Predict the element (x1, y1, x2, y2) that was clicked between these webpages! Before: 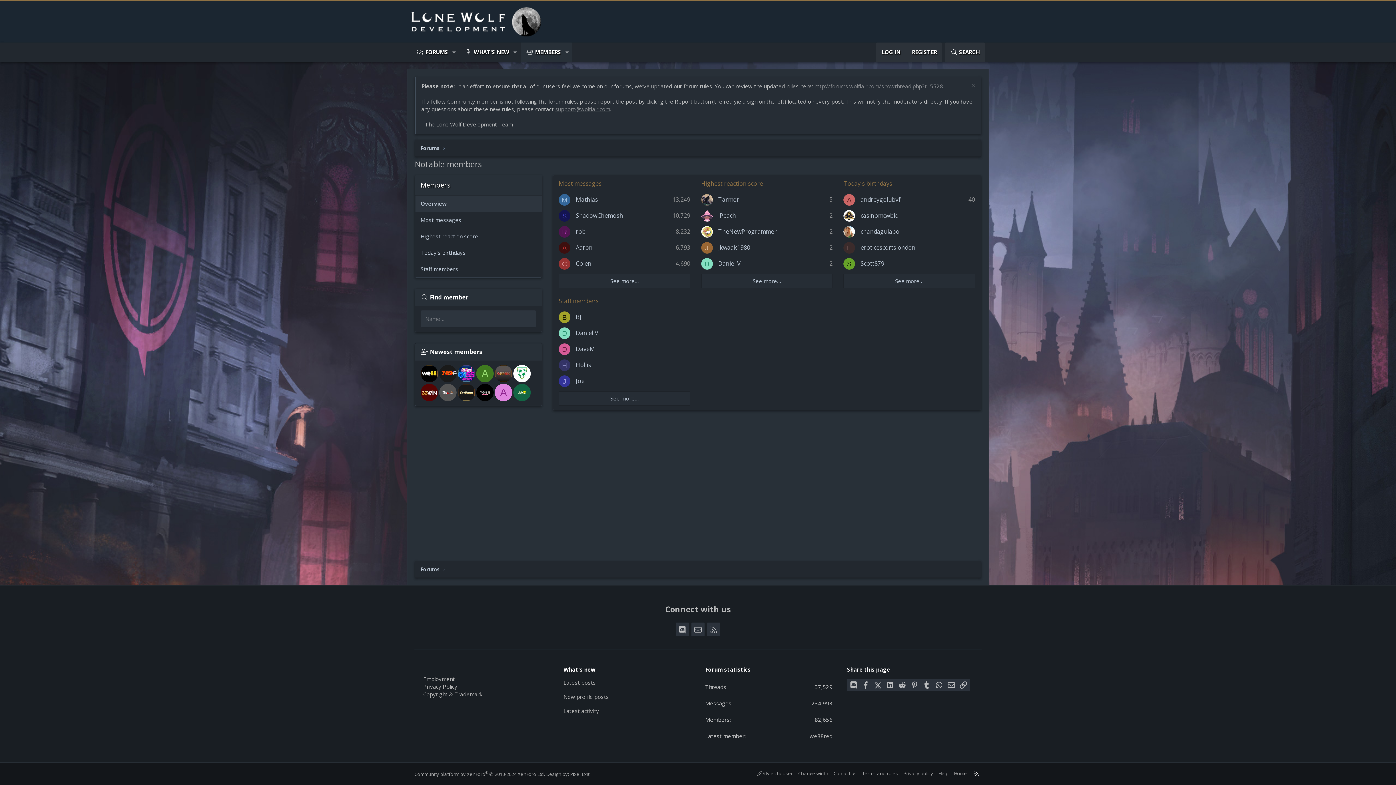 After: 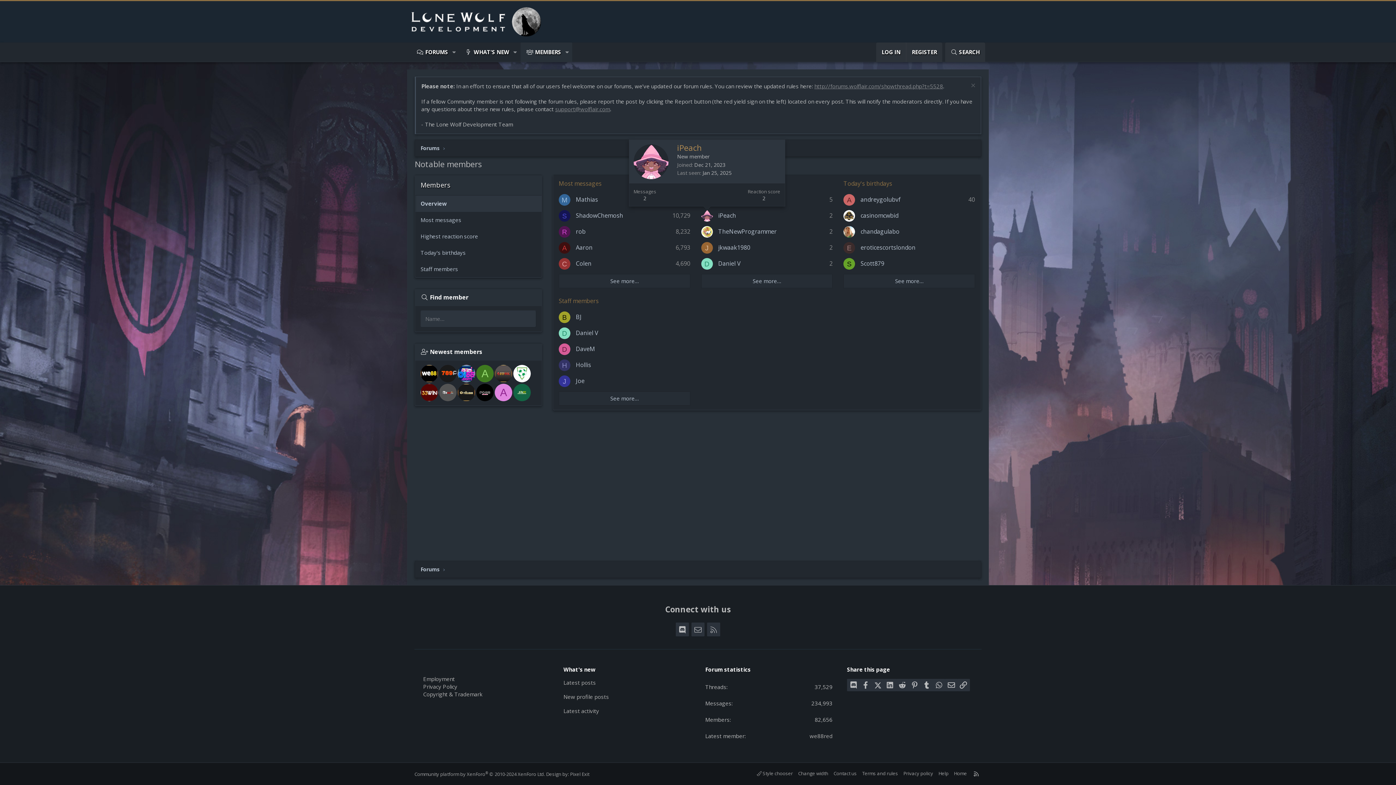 Action: bbox: (701, 210, 712, 221)